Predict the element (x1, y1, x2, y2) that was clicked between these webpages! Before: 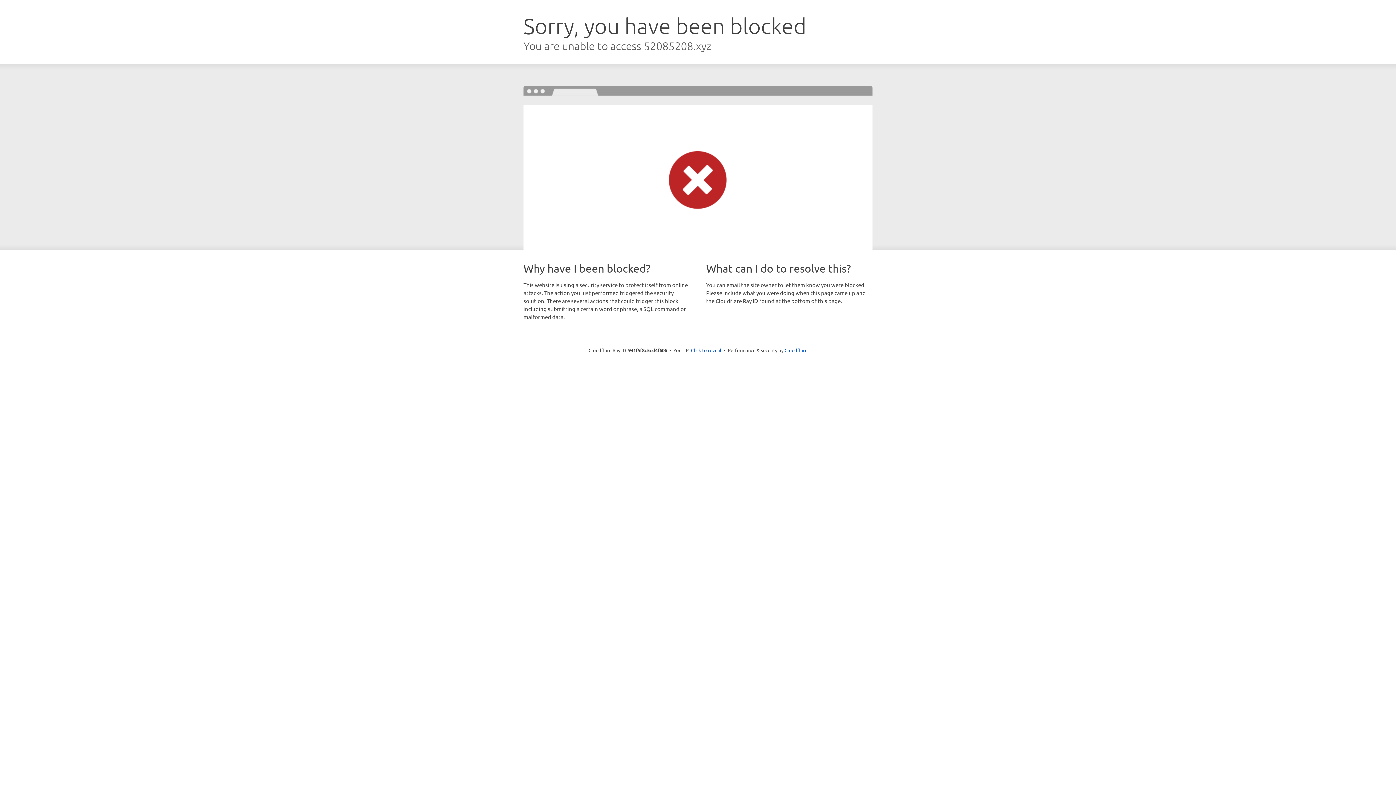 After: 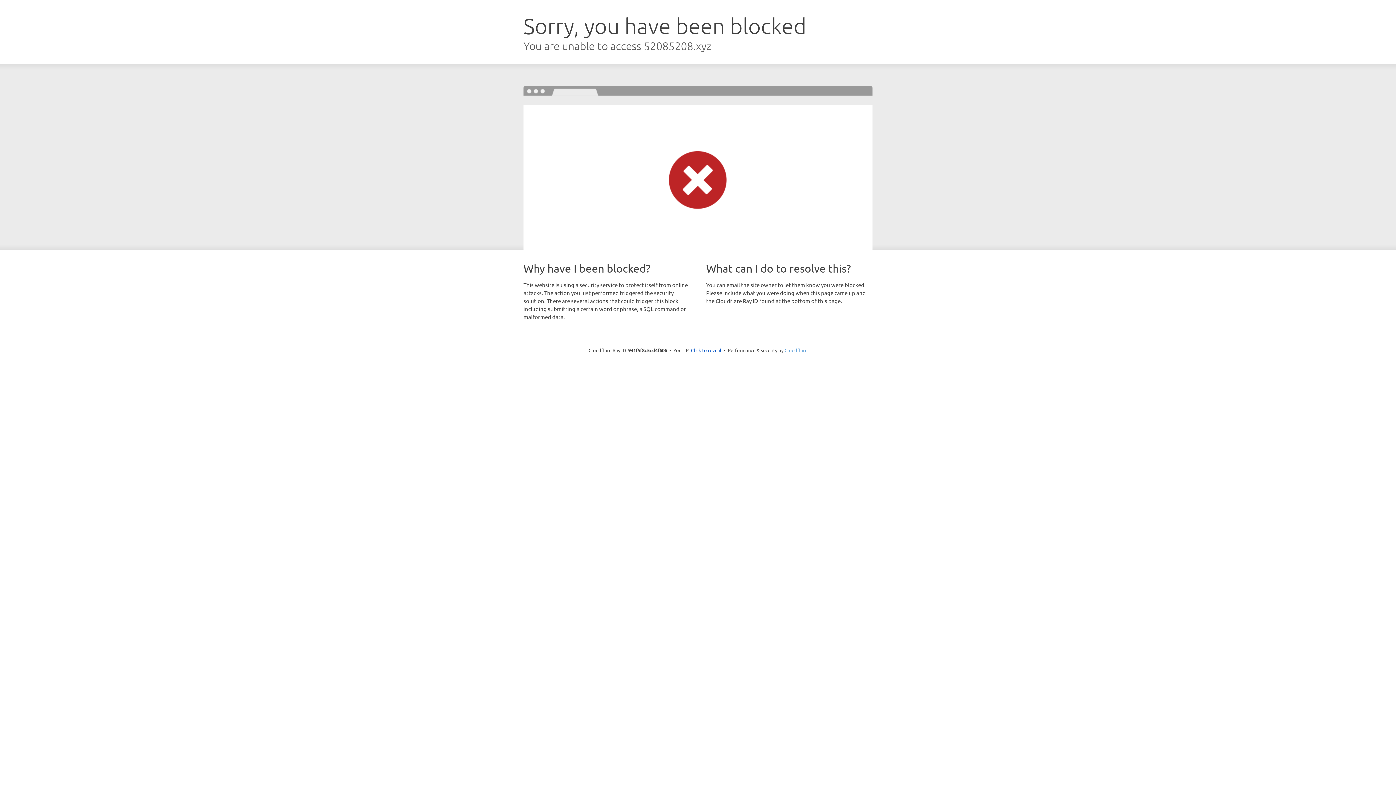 Action: label: Cloudflare bbox: (784, 347, 807, 353)